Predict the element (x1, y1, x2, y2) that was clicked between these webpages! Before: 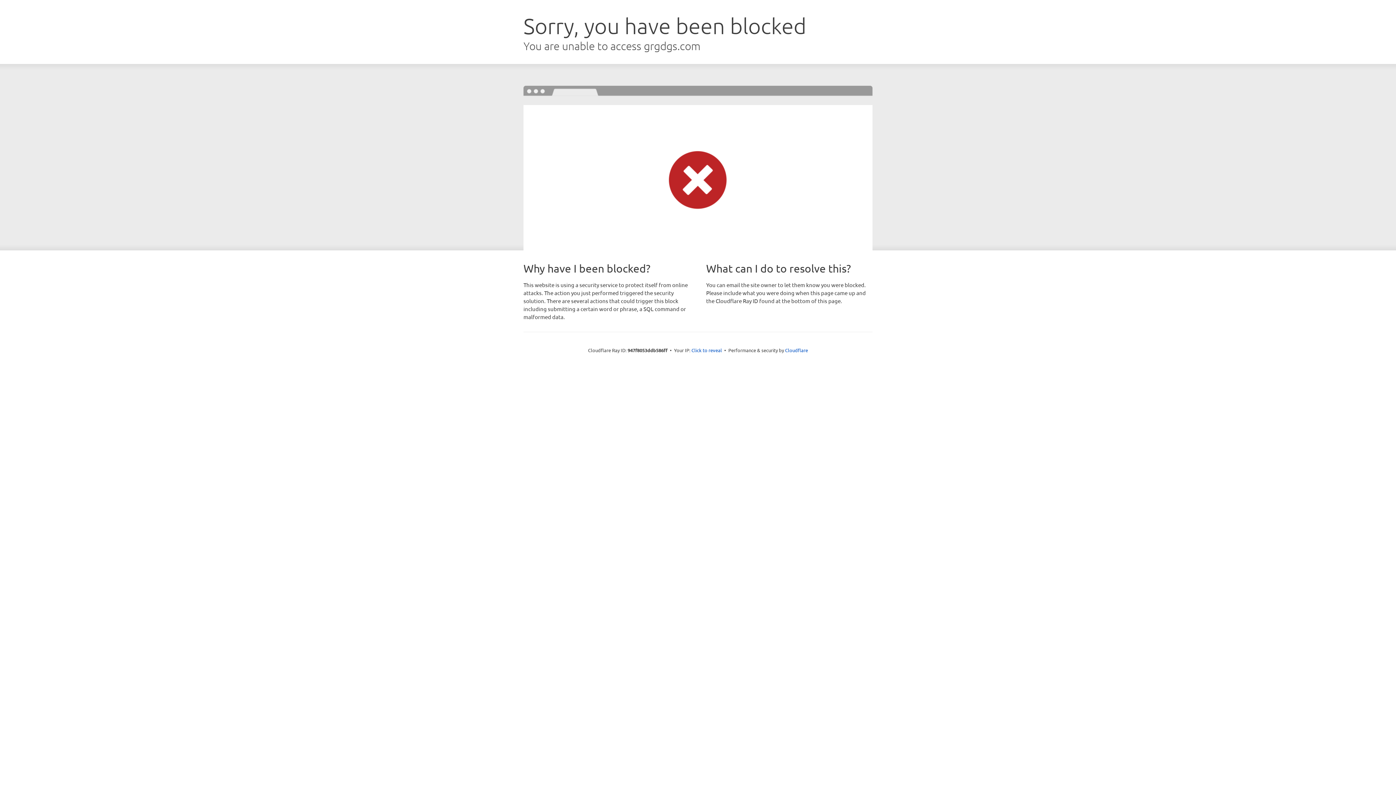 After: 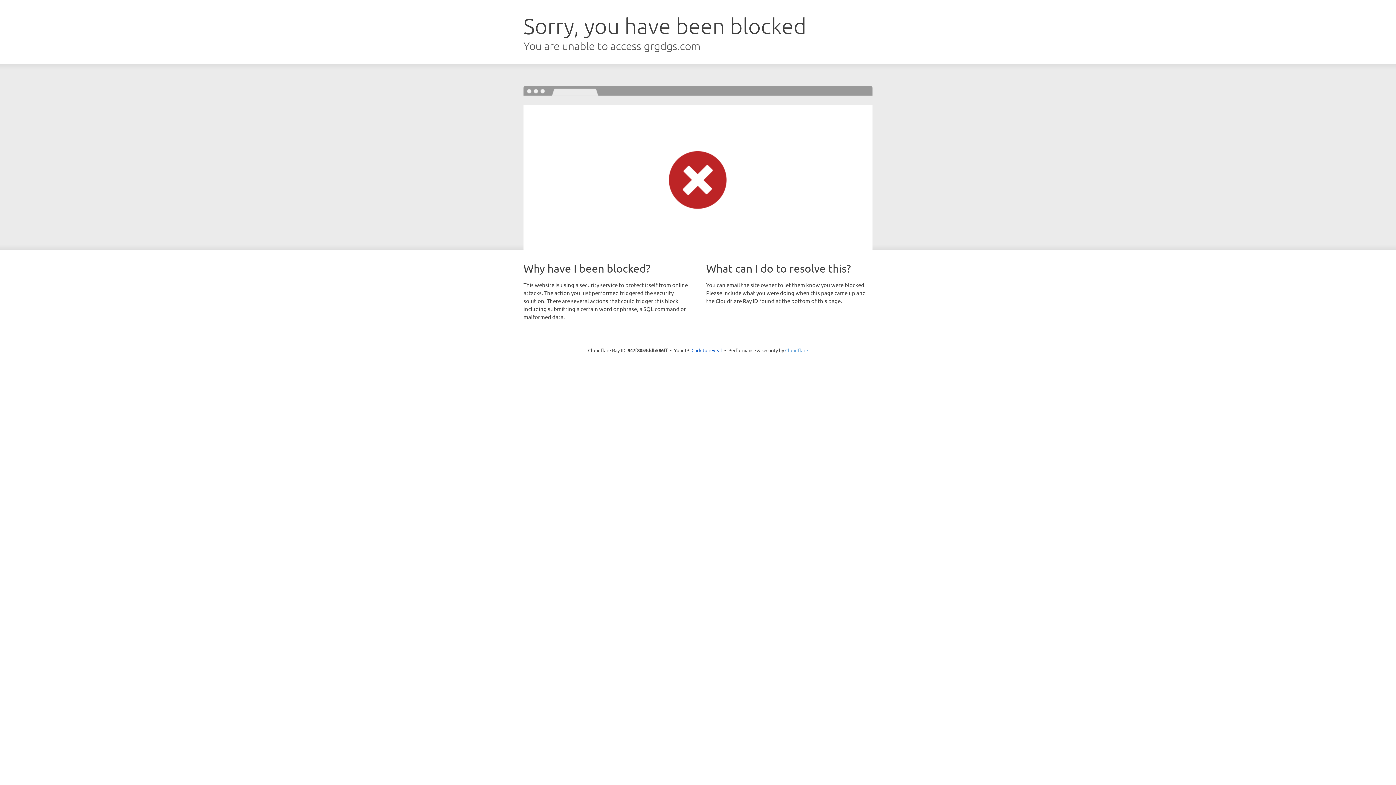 Action: bbox: (785, 347, 808, 353) label: Cloudflare